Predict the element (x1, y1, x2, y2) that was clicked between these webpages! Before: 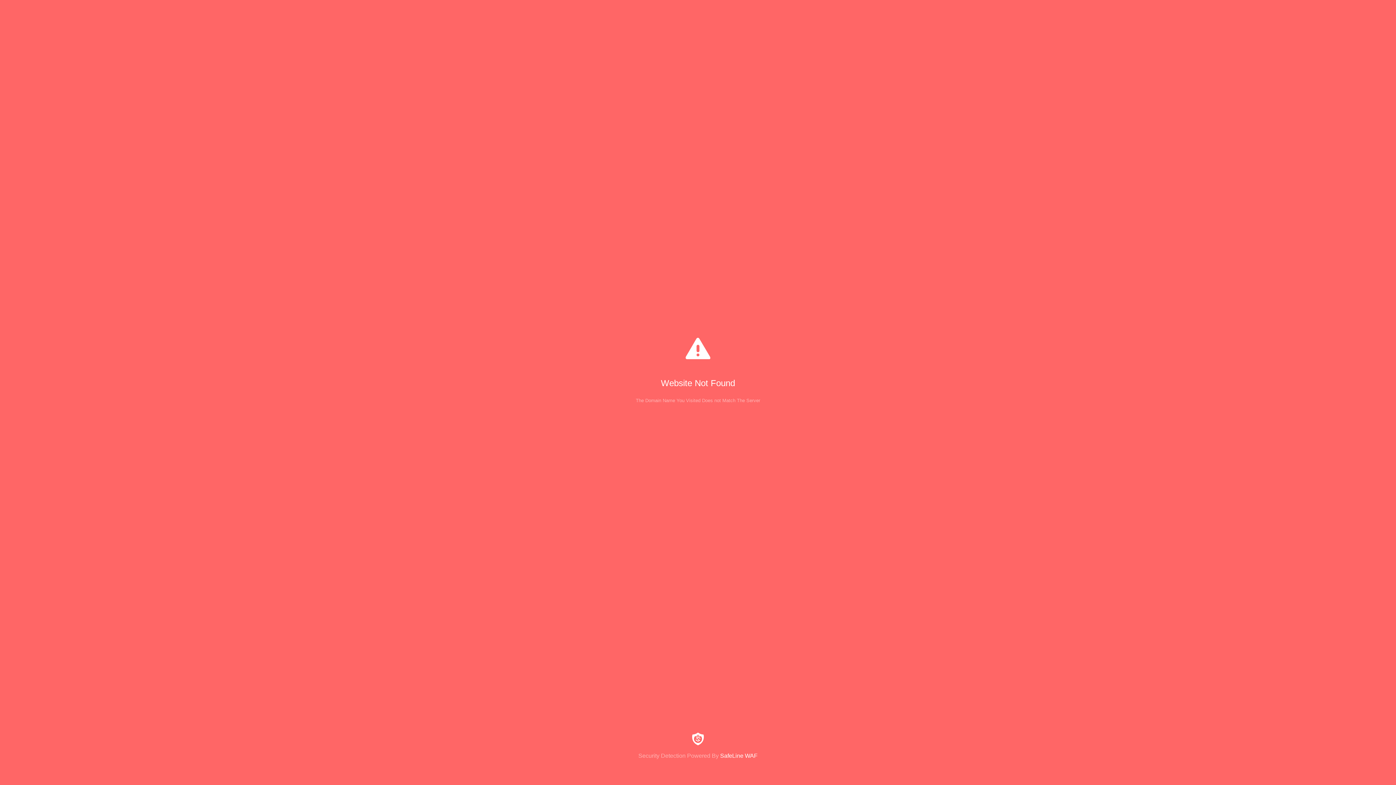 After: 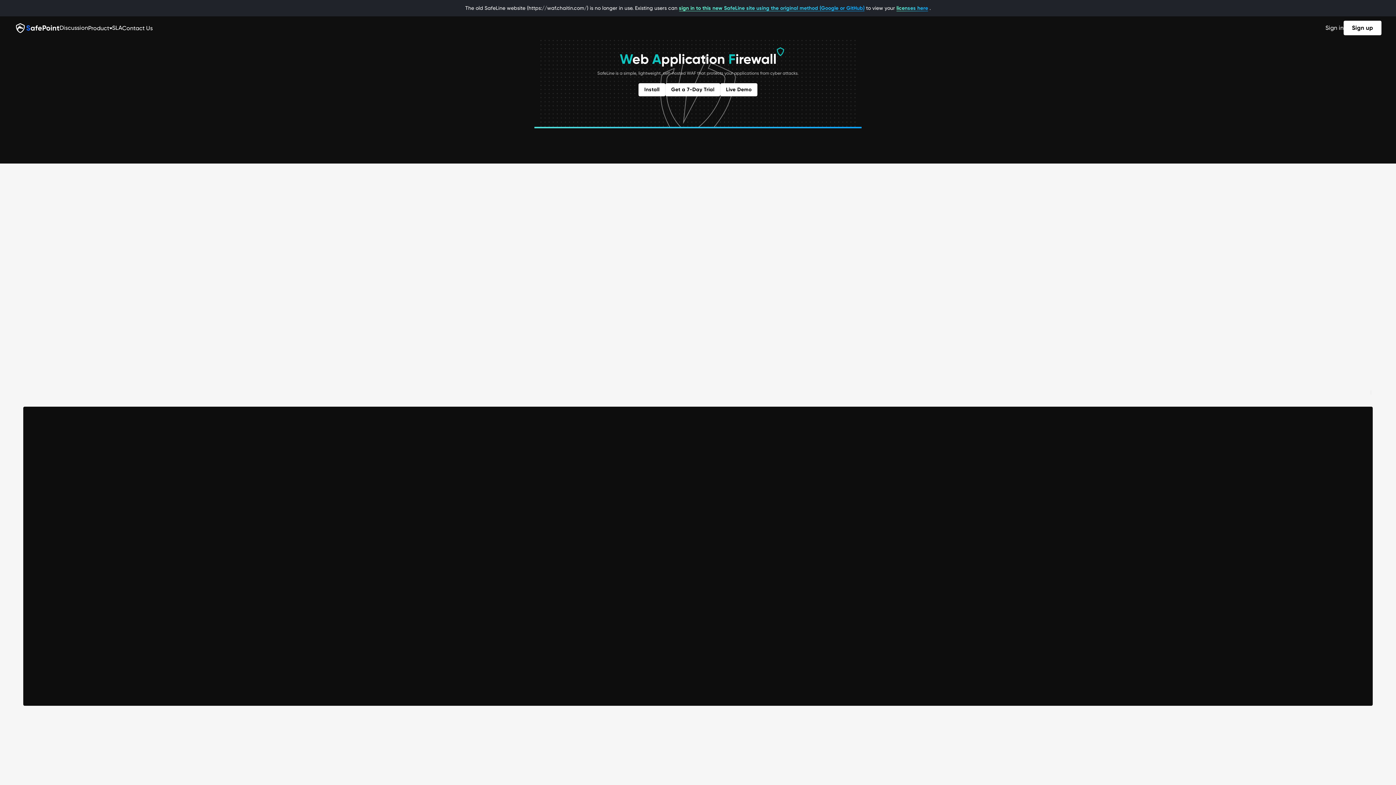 Action: bbox: (0, 733, 1396, 759) label: Security Detection Powered By SafeLine WAF